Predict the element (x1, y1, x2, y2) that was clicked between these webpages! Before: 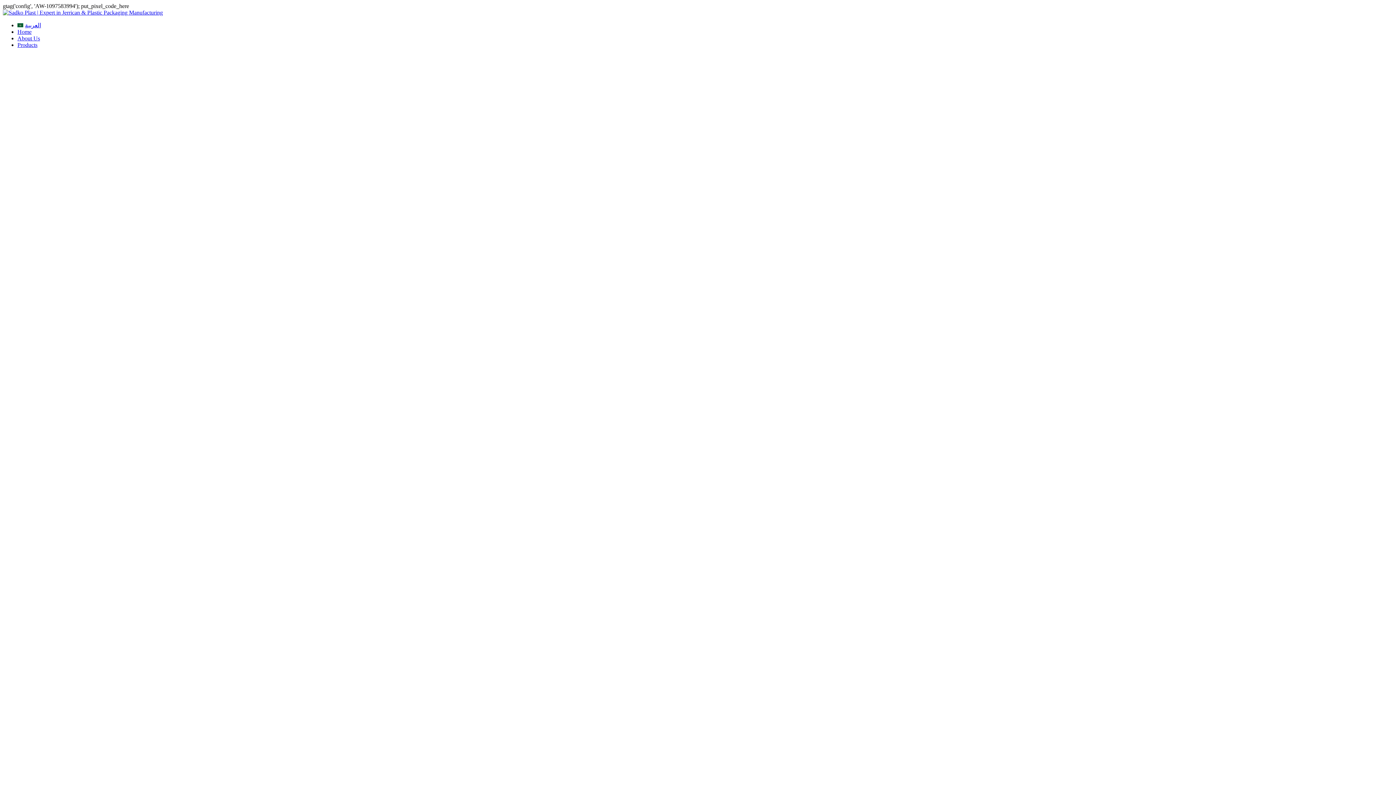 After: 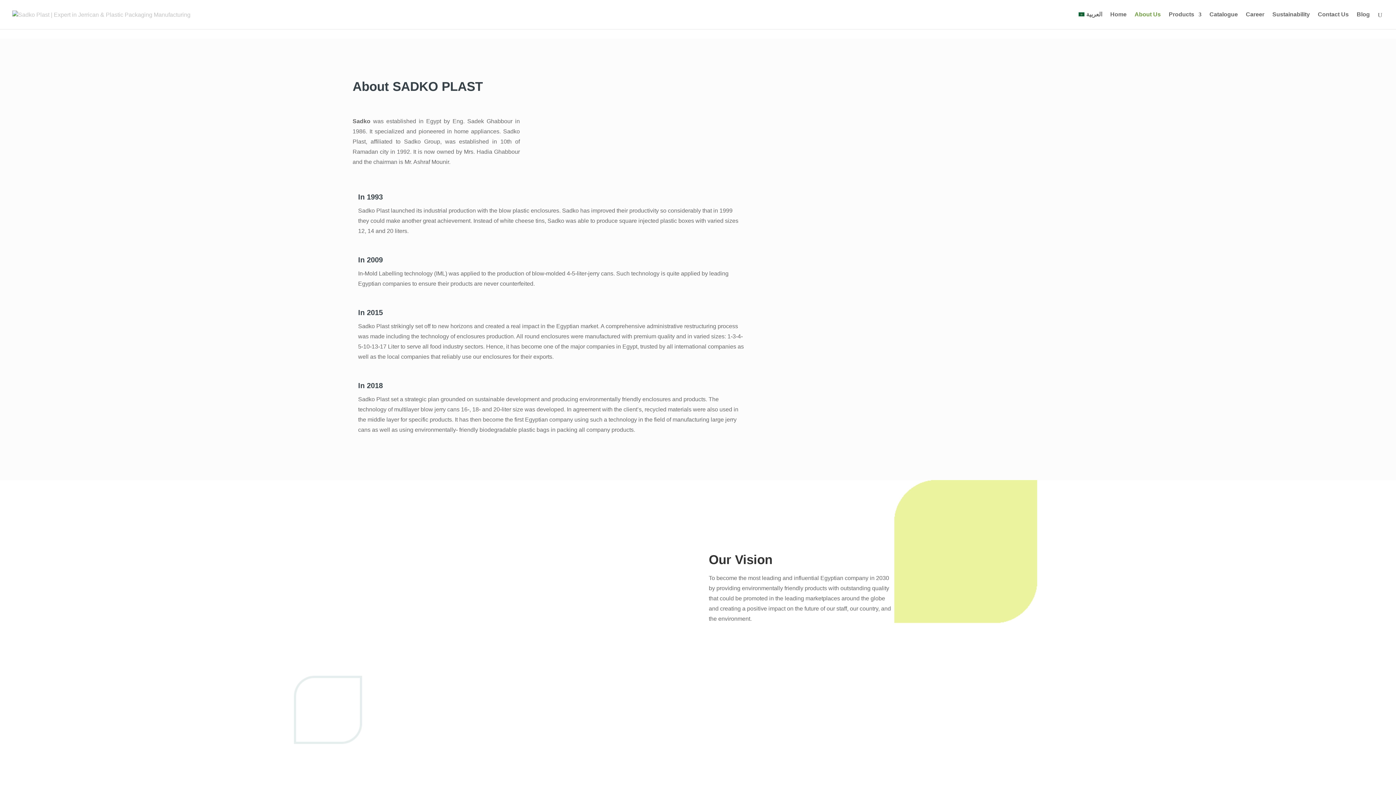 Action: label: About Us bbox: (17, 71, 40, 77)